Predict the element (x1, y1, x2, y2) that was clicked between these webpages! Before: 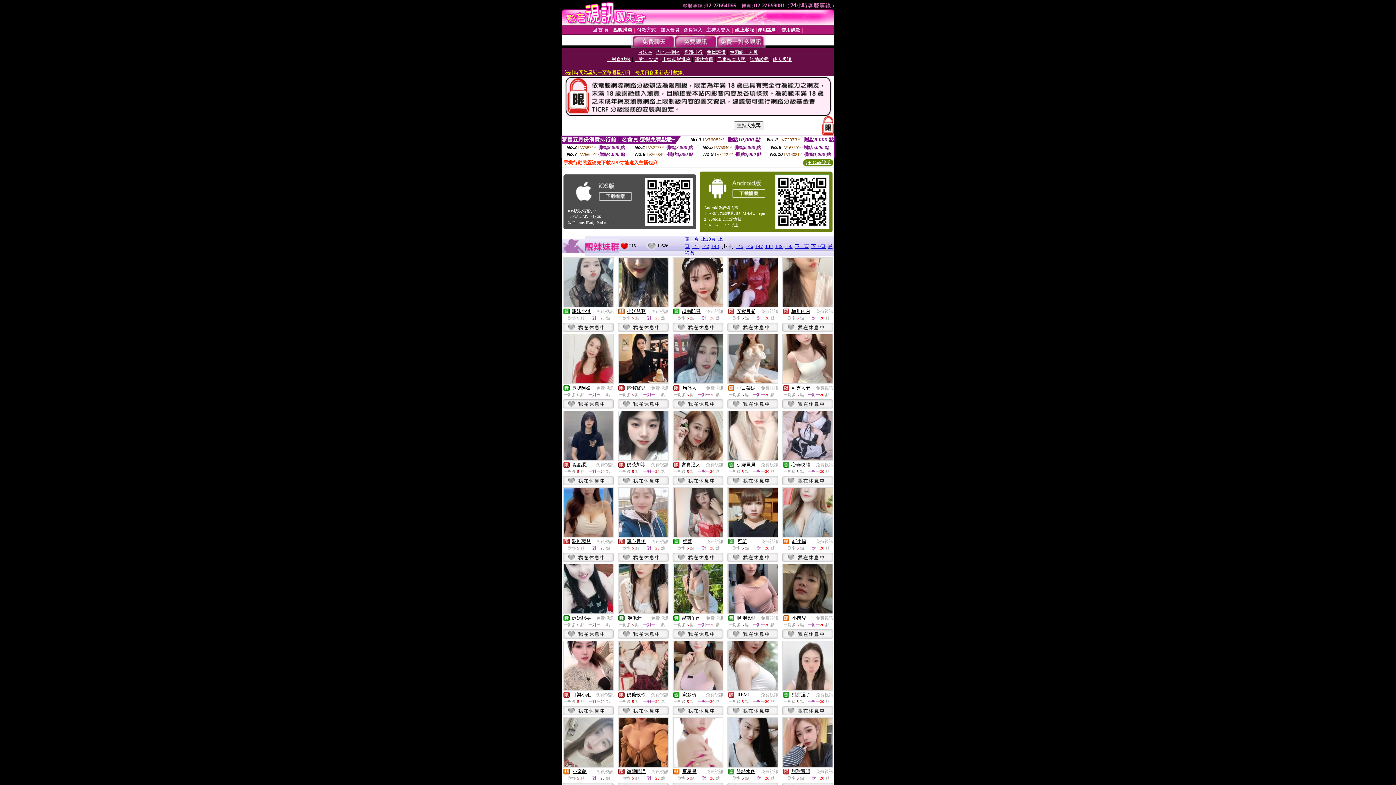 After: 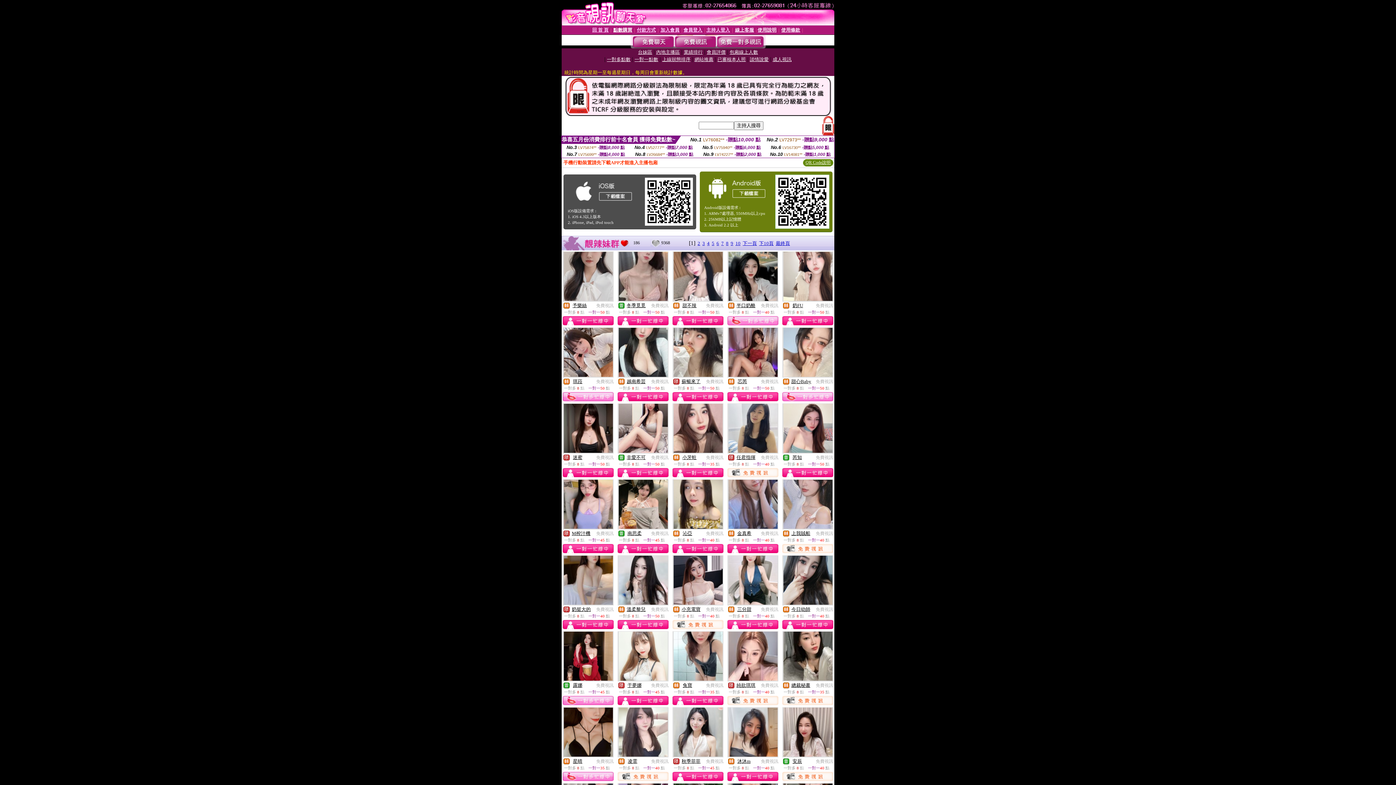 Action: bbox: (596, 539, 613, 544) label: 免費視訊